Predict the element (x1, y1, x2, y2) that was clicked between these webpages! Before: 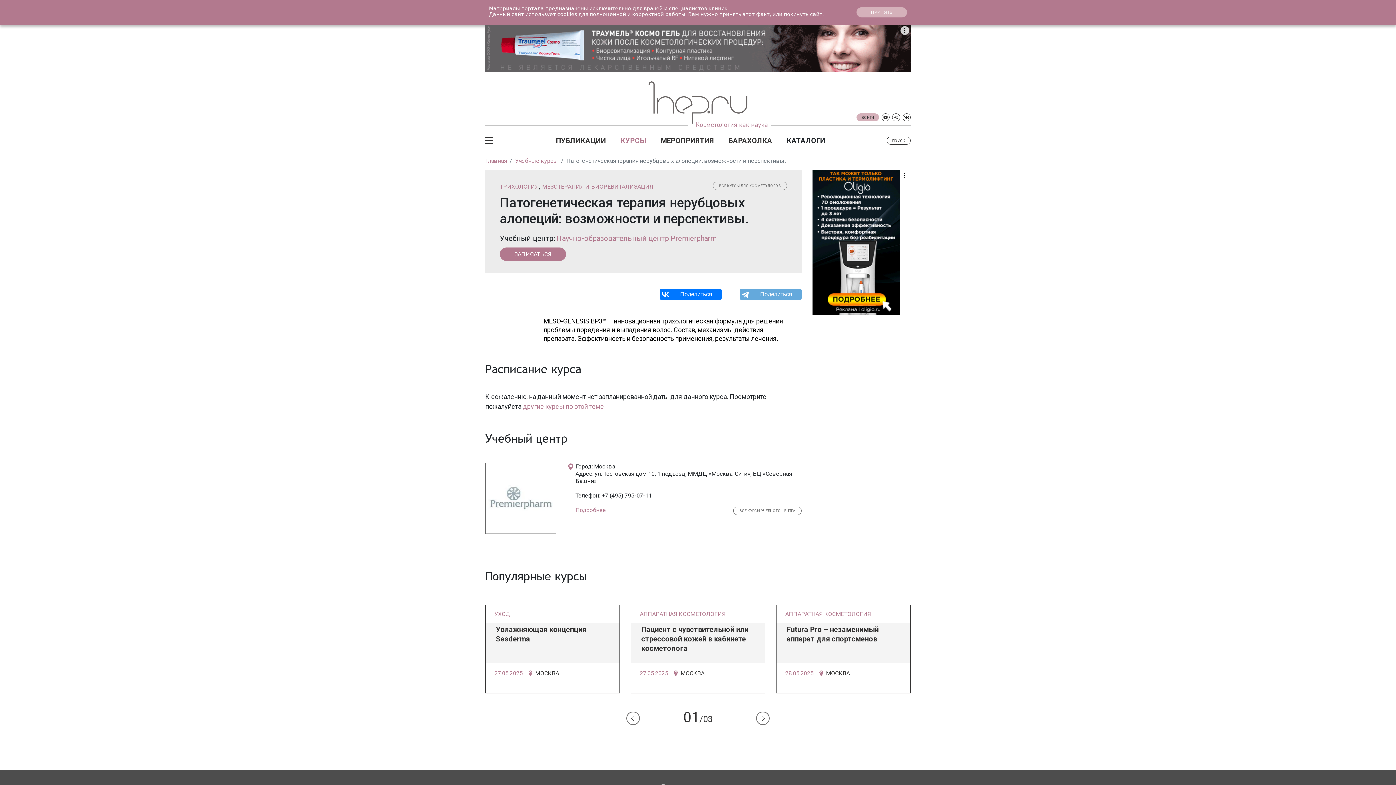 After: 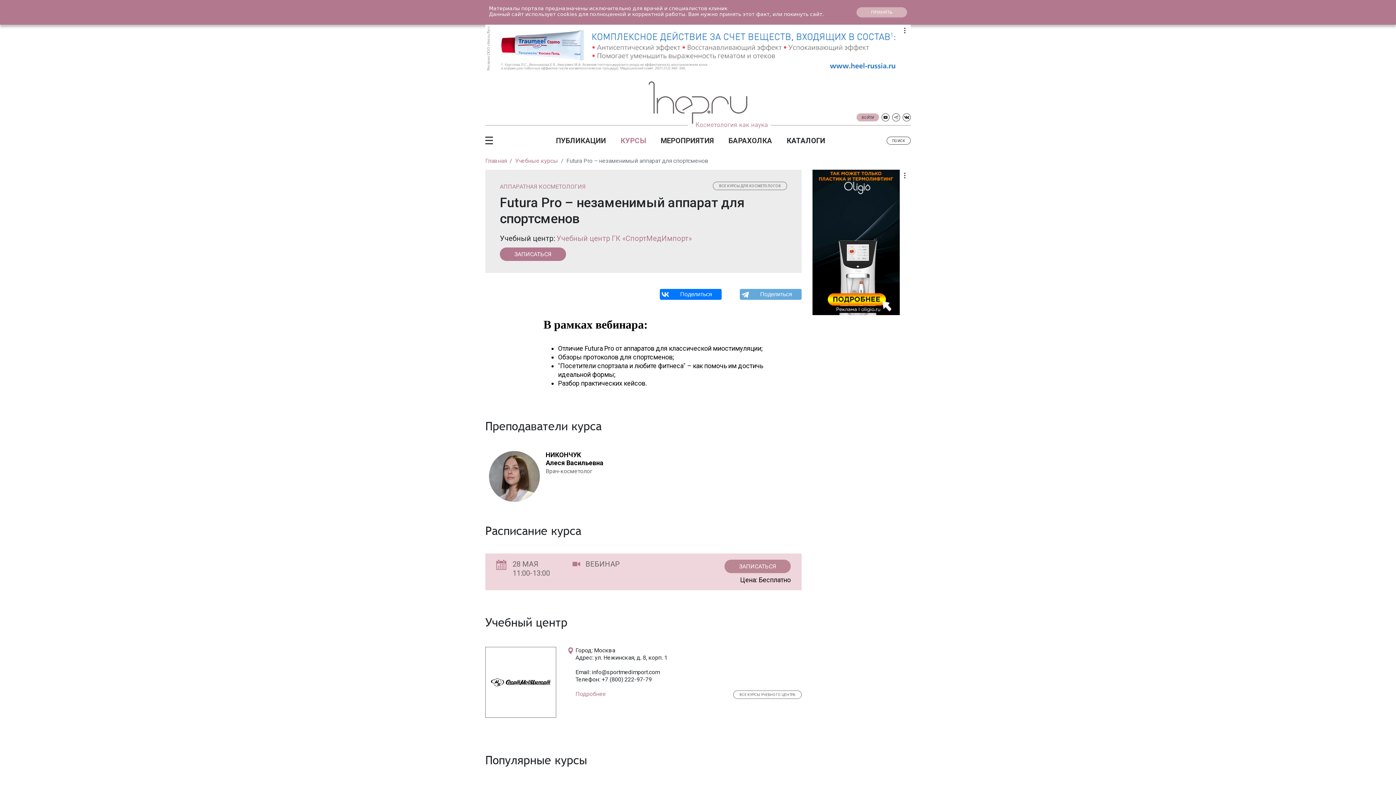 Action: bbox: (776, 623, 910, 663) label: Futura Pro – незаменимый аппарат для спортсменов